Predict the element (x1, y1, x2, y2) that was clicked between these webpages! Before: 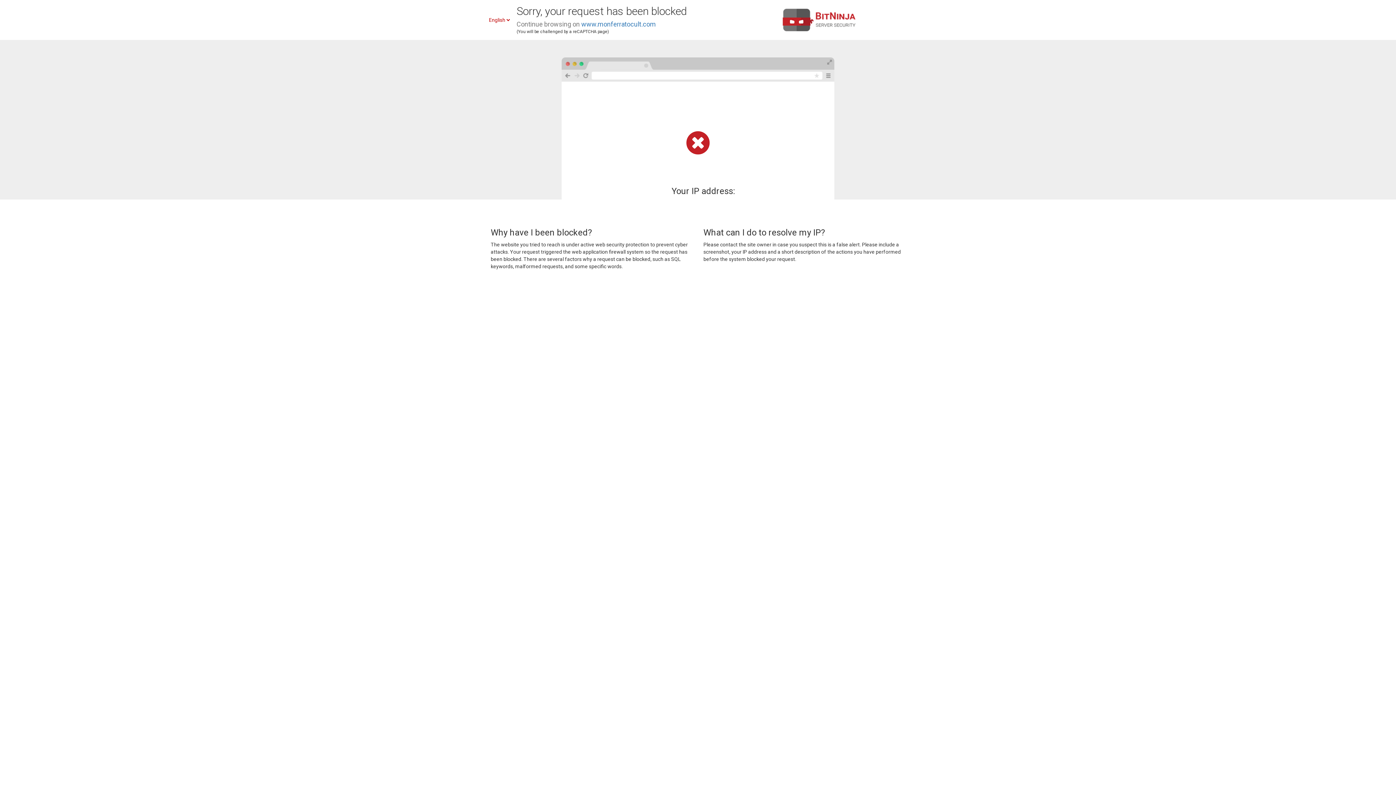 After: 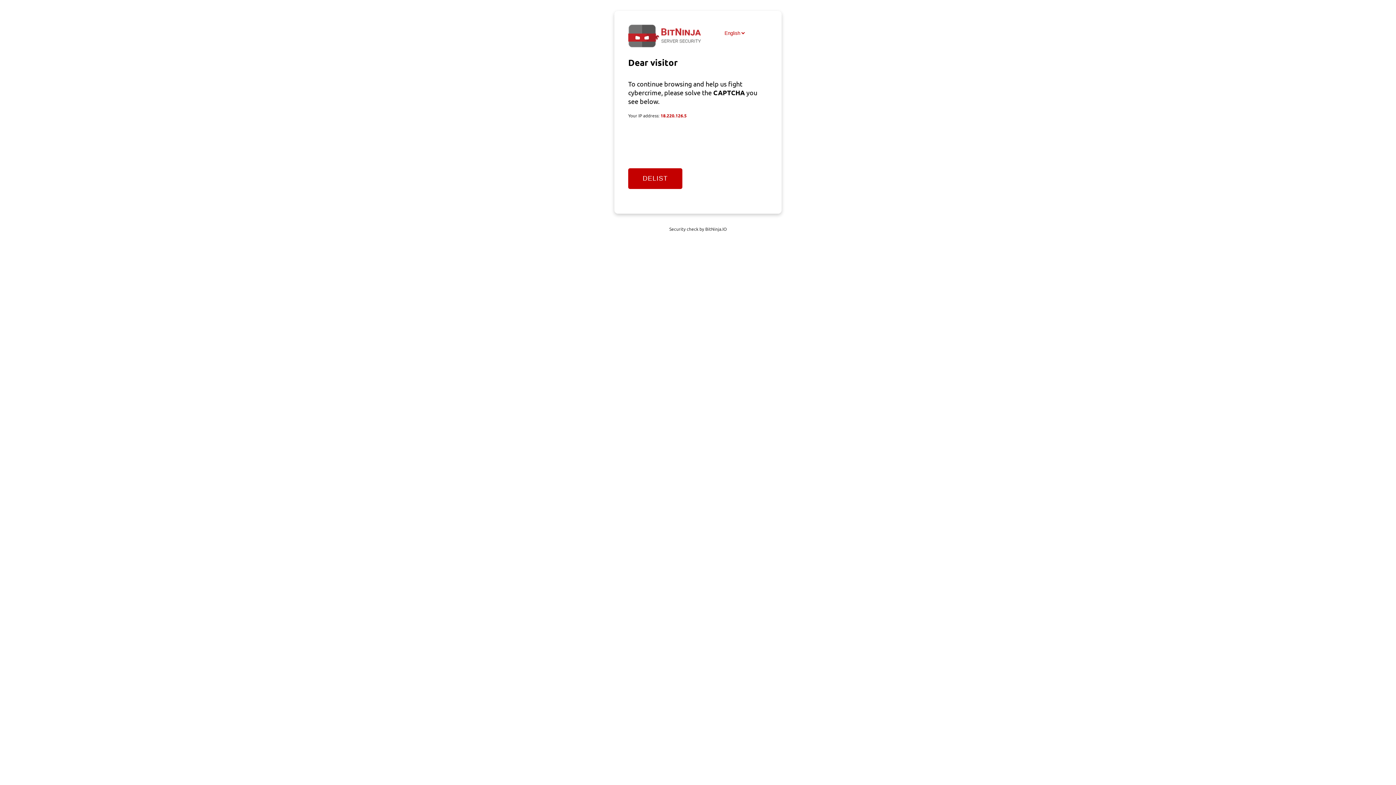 Action: label: www.monferratocult.com bbox: (581, 20, 656, 28)